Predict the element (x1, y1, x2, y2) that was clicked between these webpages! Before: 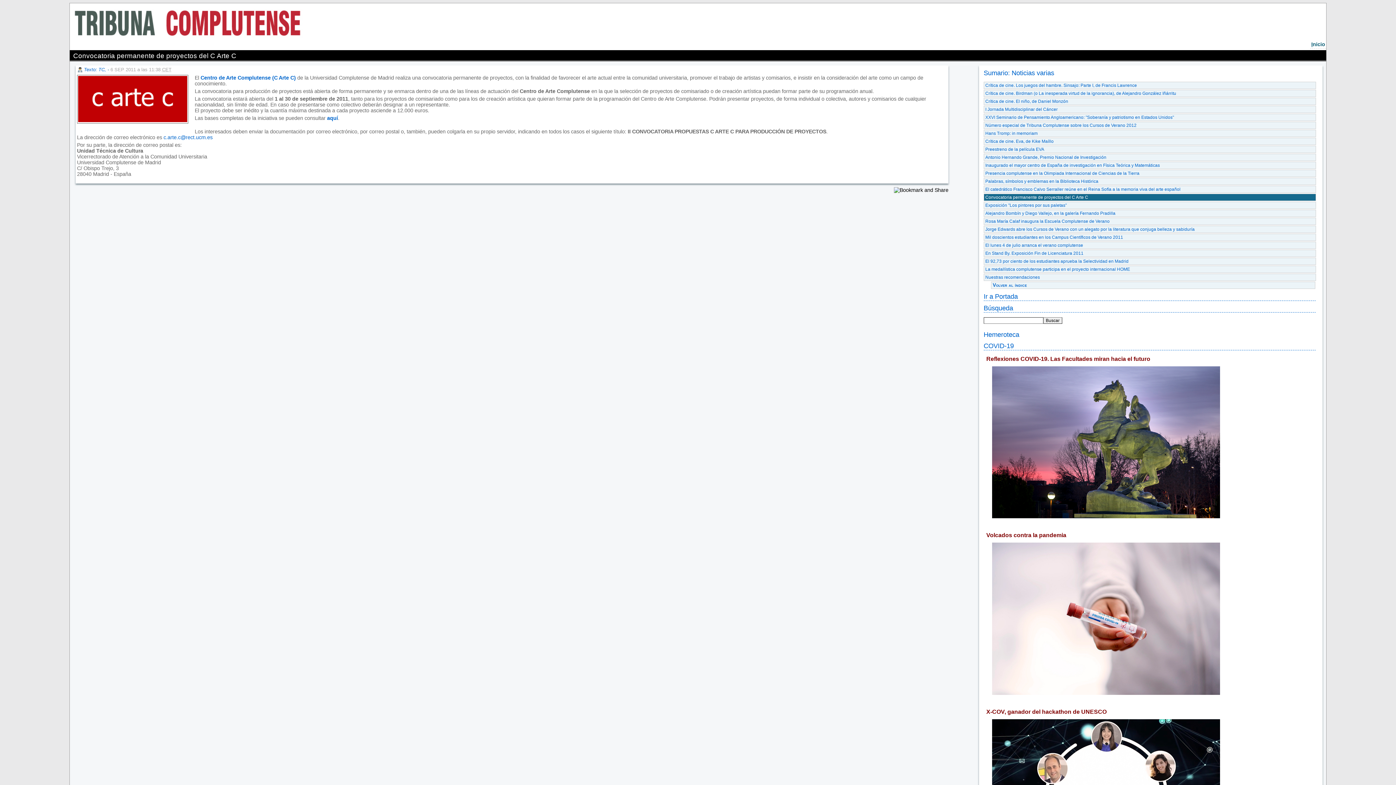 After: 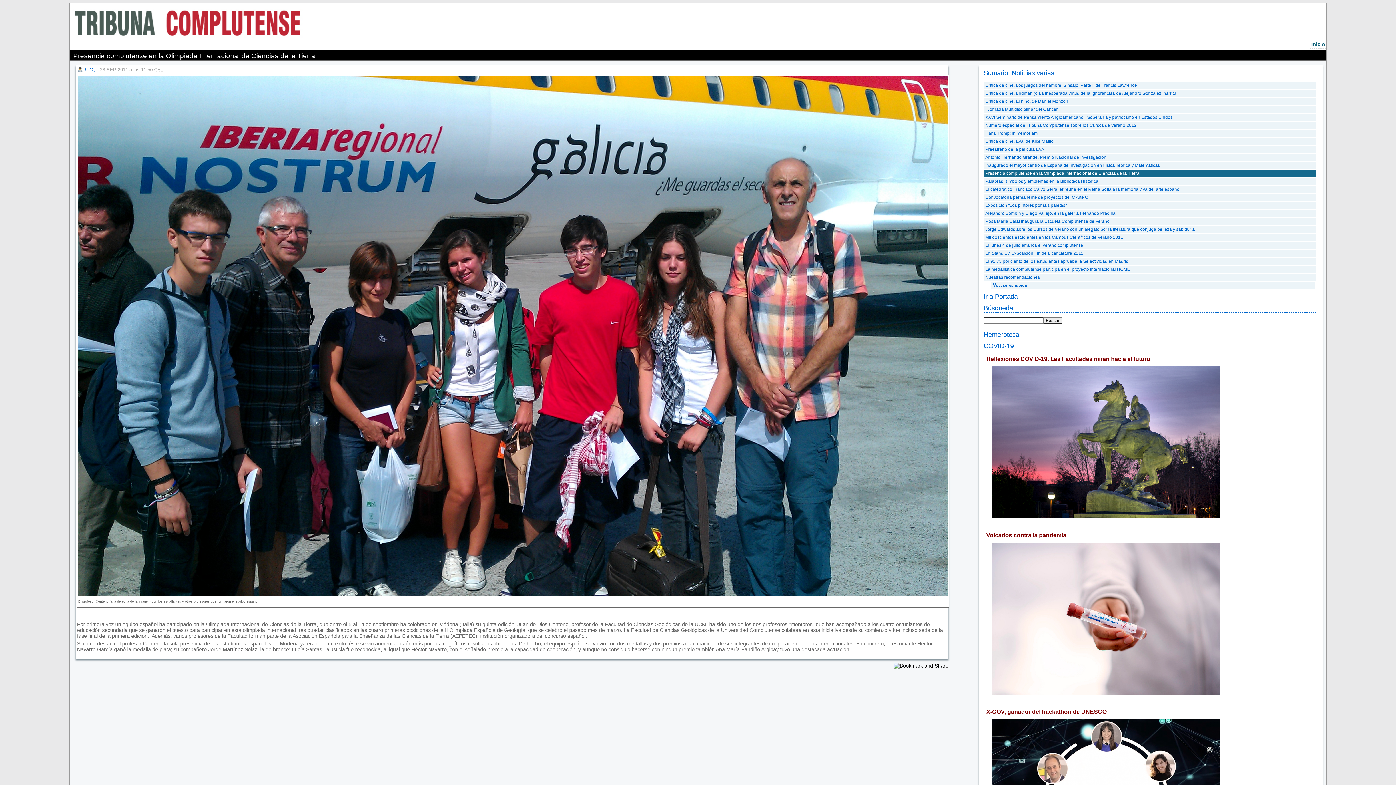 Action: label: Presencia complutense en la Olimpiada Internacional de Ciencias de la Tierra bbox: (983, 169, 1316, 176)